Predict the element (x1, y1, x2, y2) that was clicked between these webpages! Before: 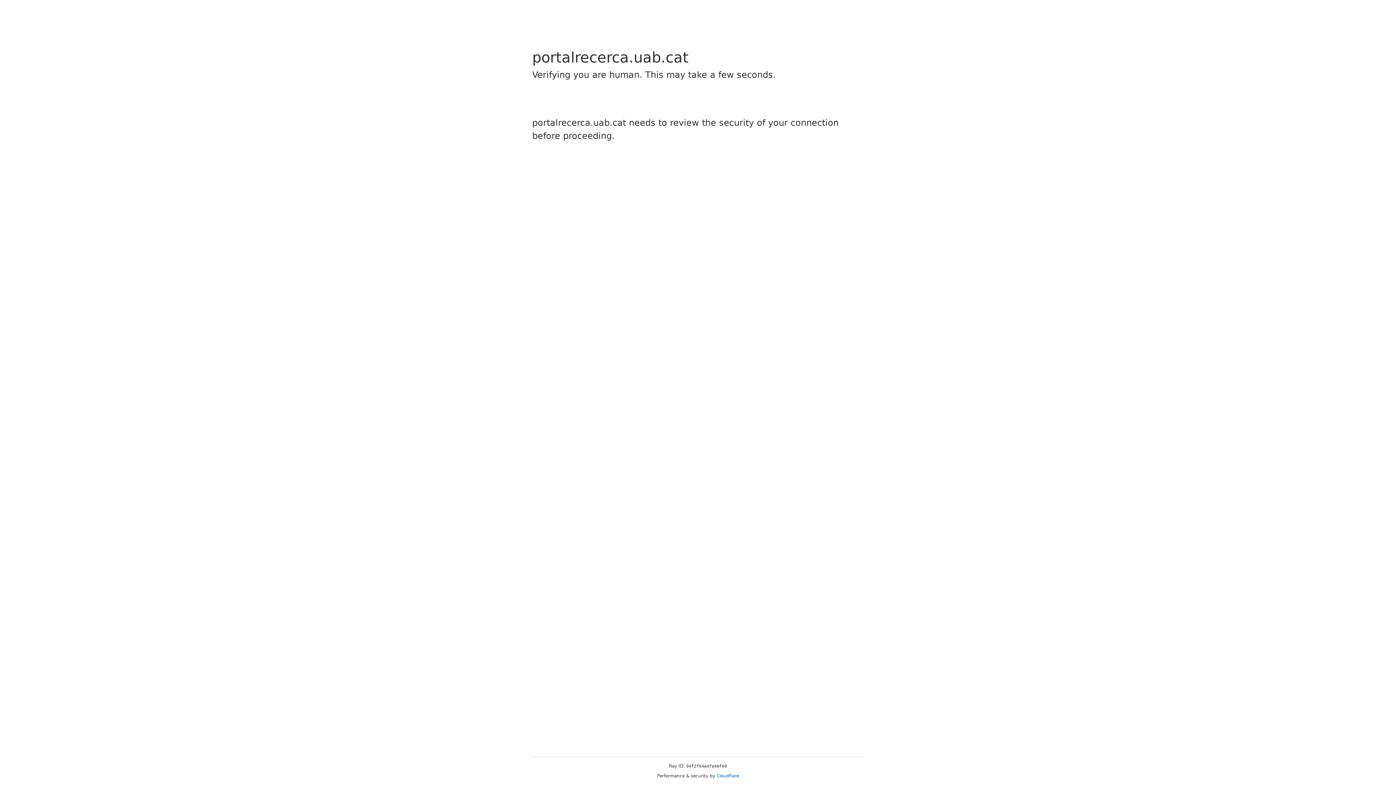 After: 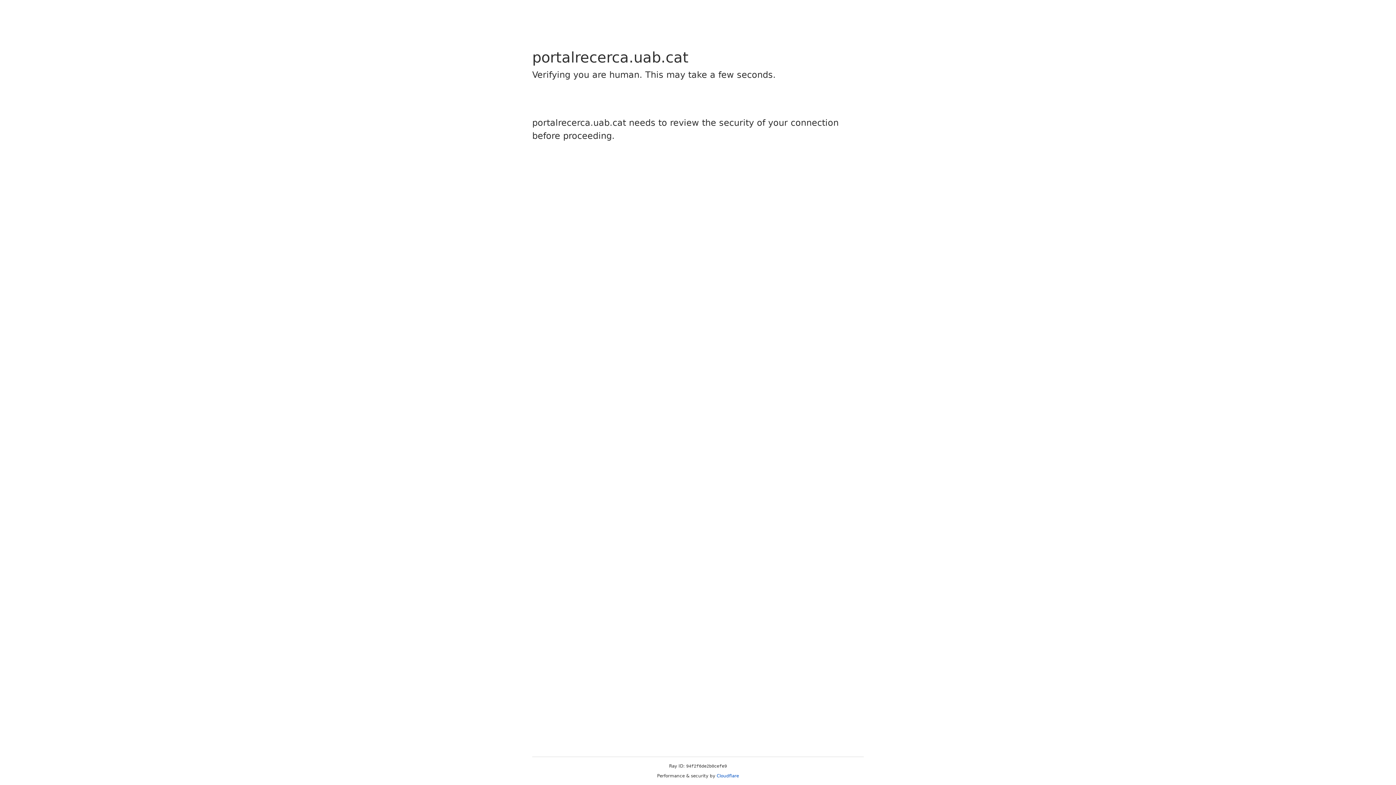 Action: bbox: (716, 773, 739, 778) label: Cloudflare